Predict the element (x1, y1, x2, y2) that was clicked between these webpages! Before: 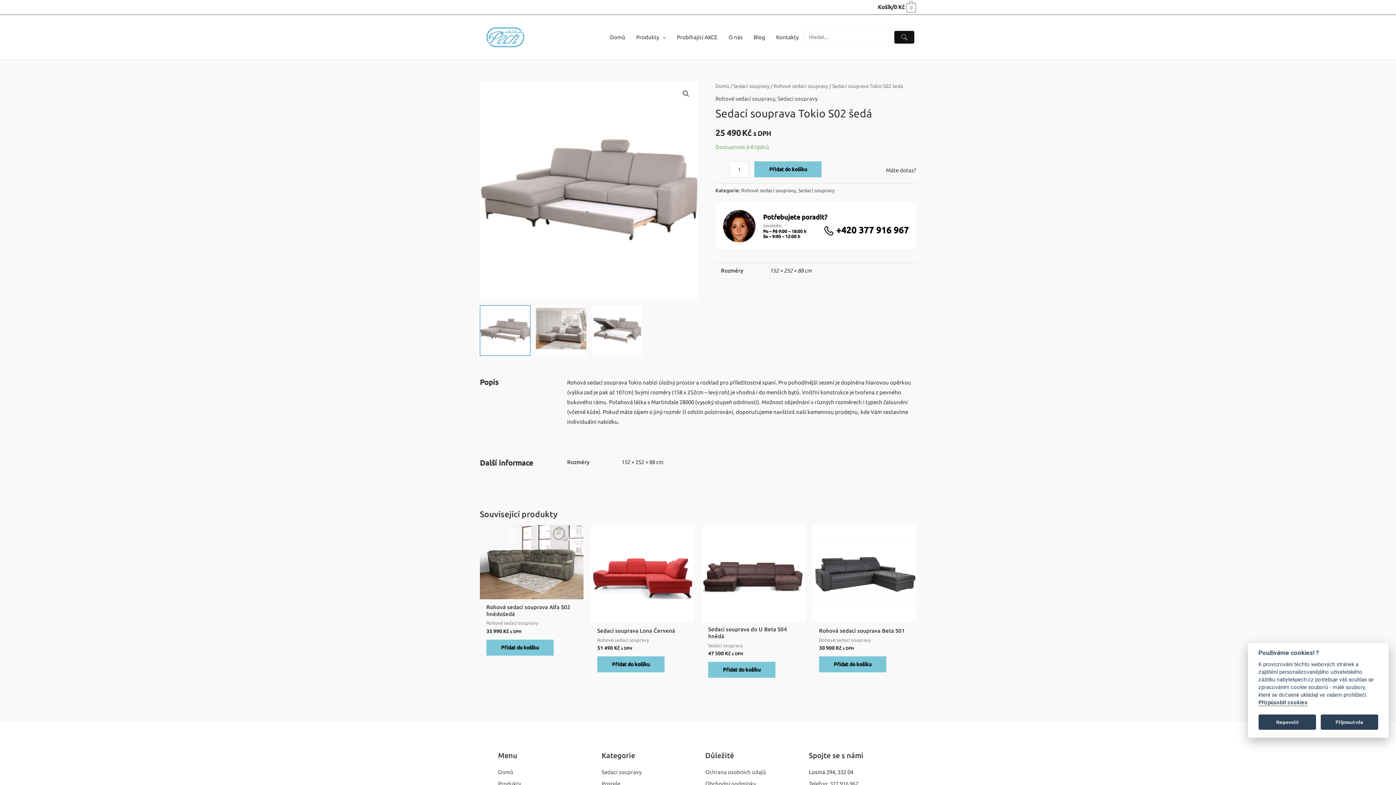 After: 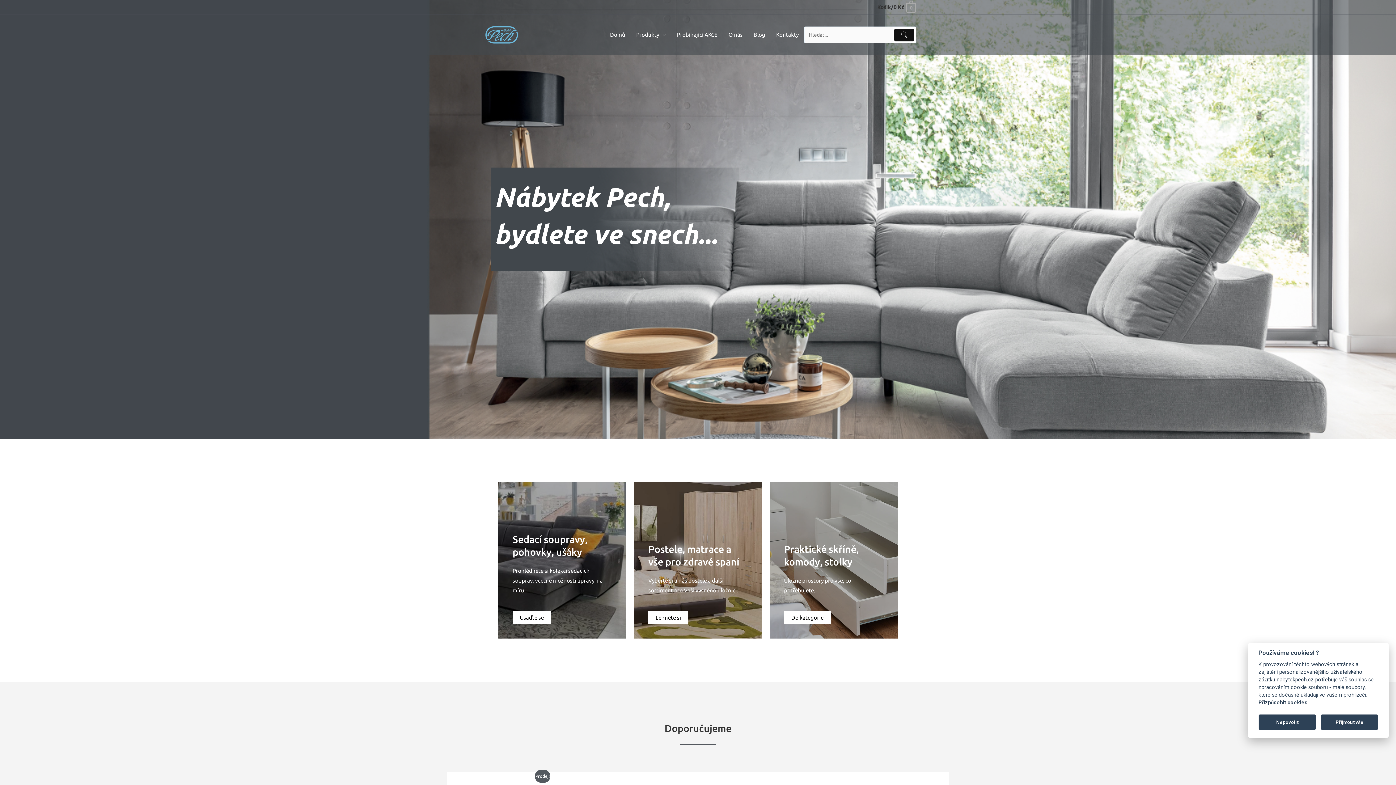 Action: bbox: (604, 26, 630, 48) label: Domů